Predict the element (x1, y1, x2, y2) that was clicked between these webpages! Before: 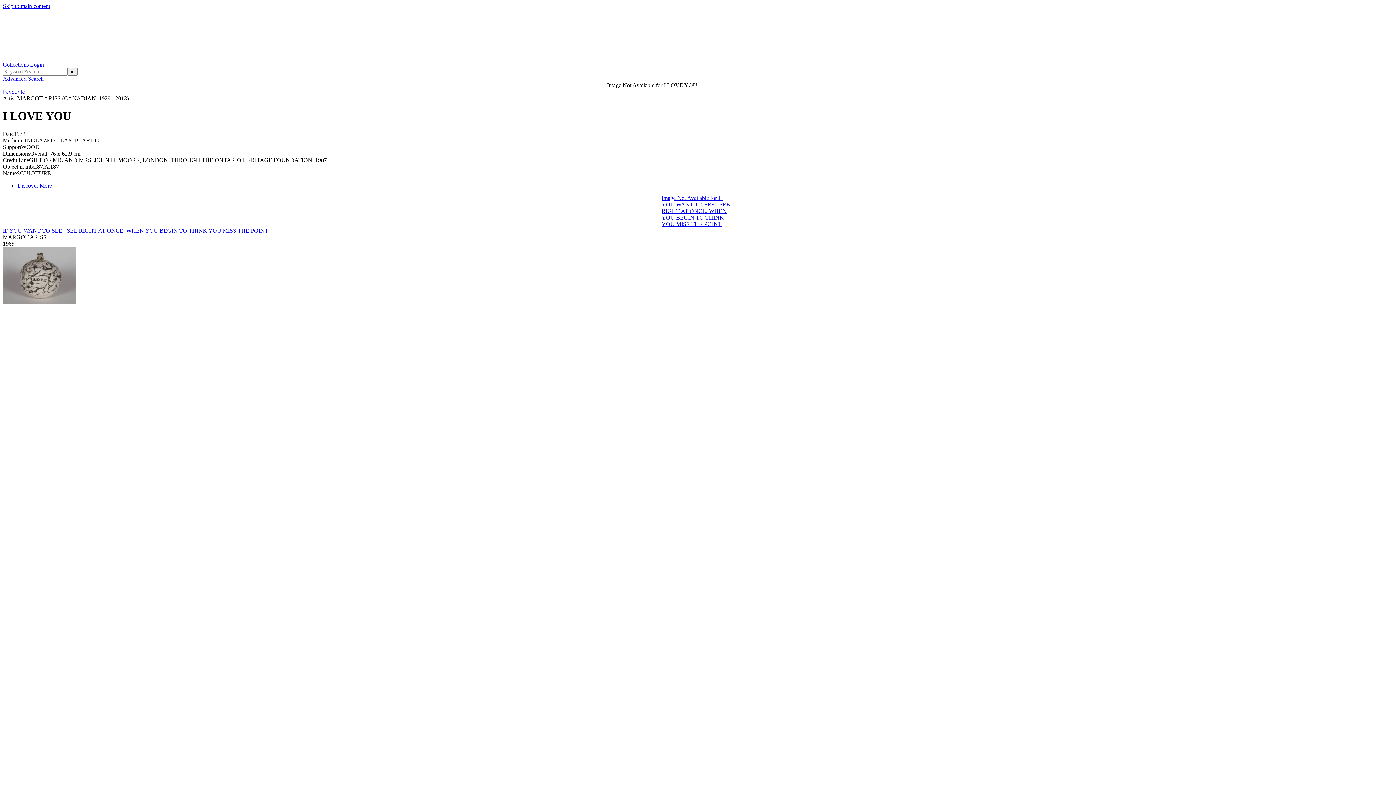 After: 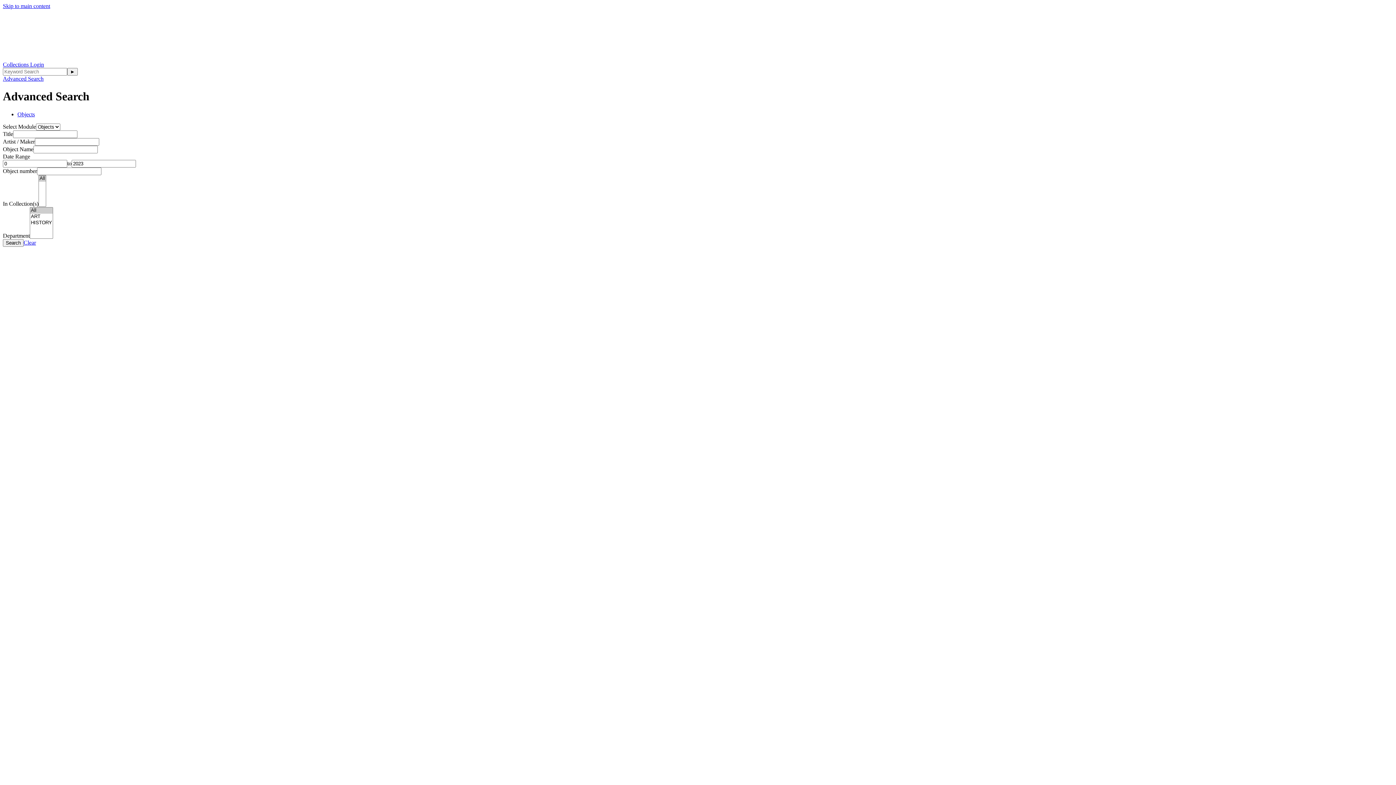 Action: bbox: (2, 75, 43, 81) label: Advanced Search